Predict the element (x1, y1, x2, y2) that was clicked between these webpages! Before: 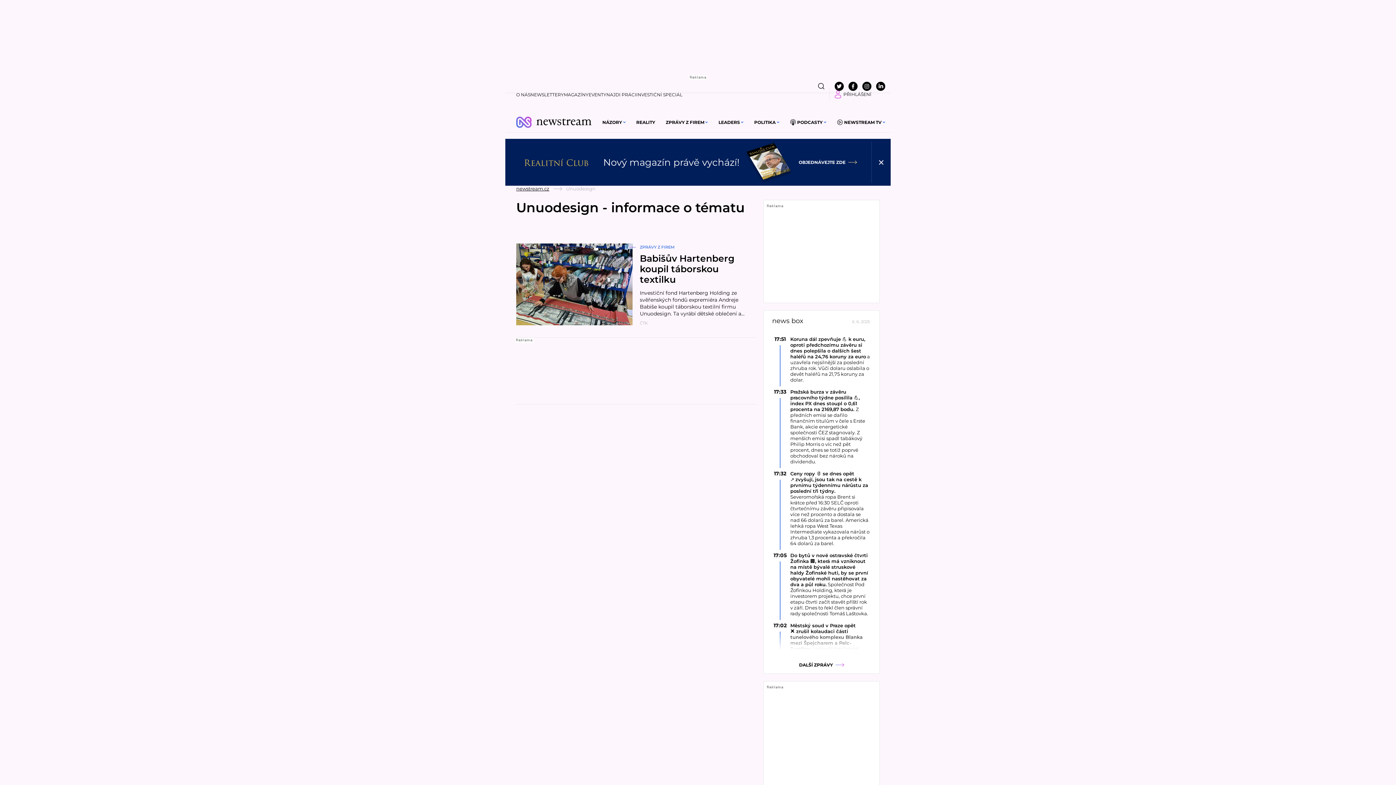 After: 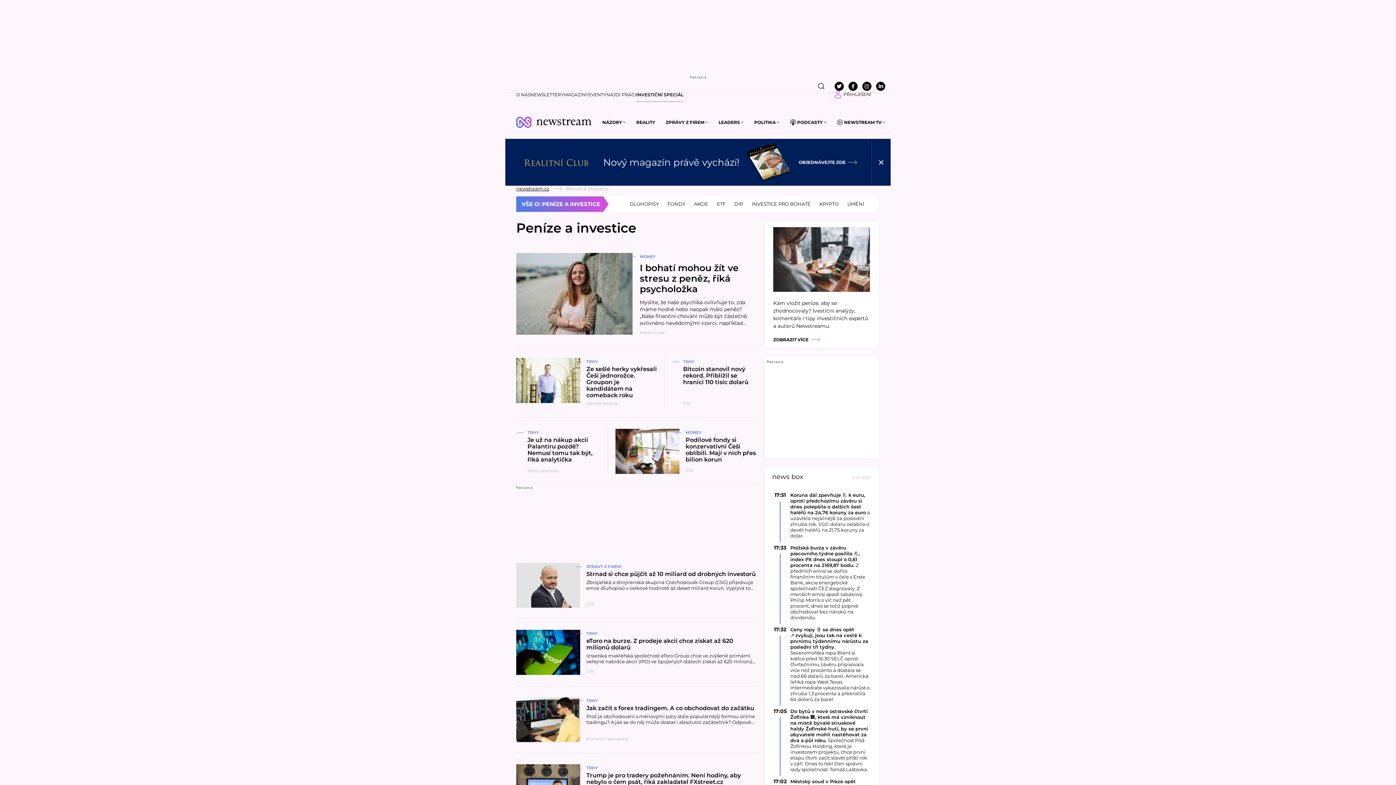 Action: label: INVESTIČNÍ SPECIÁL bbox: (636, 91, 682, 98)